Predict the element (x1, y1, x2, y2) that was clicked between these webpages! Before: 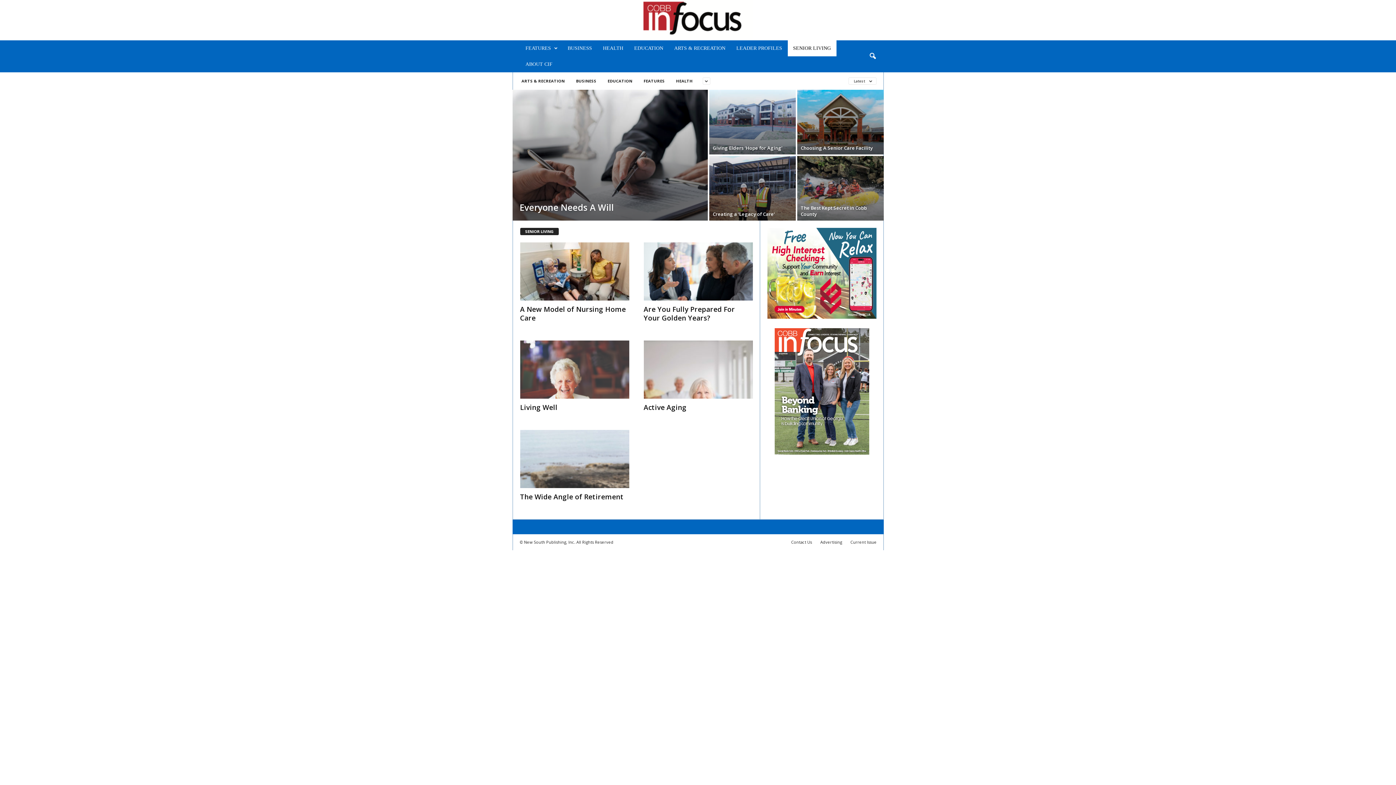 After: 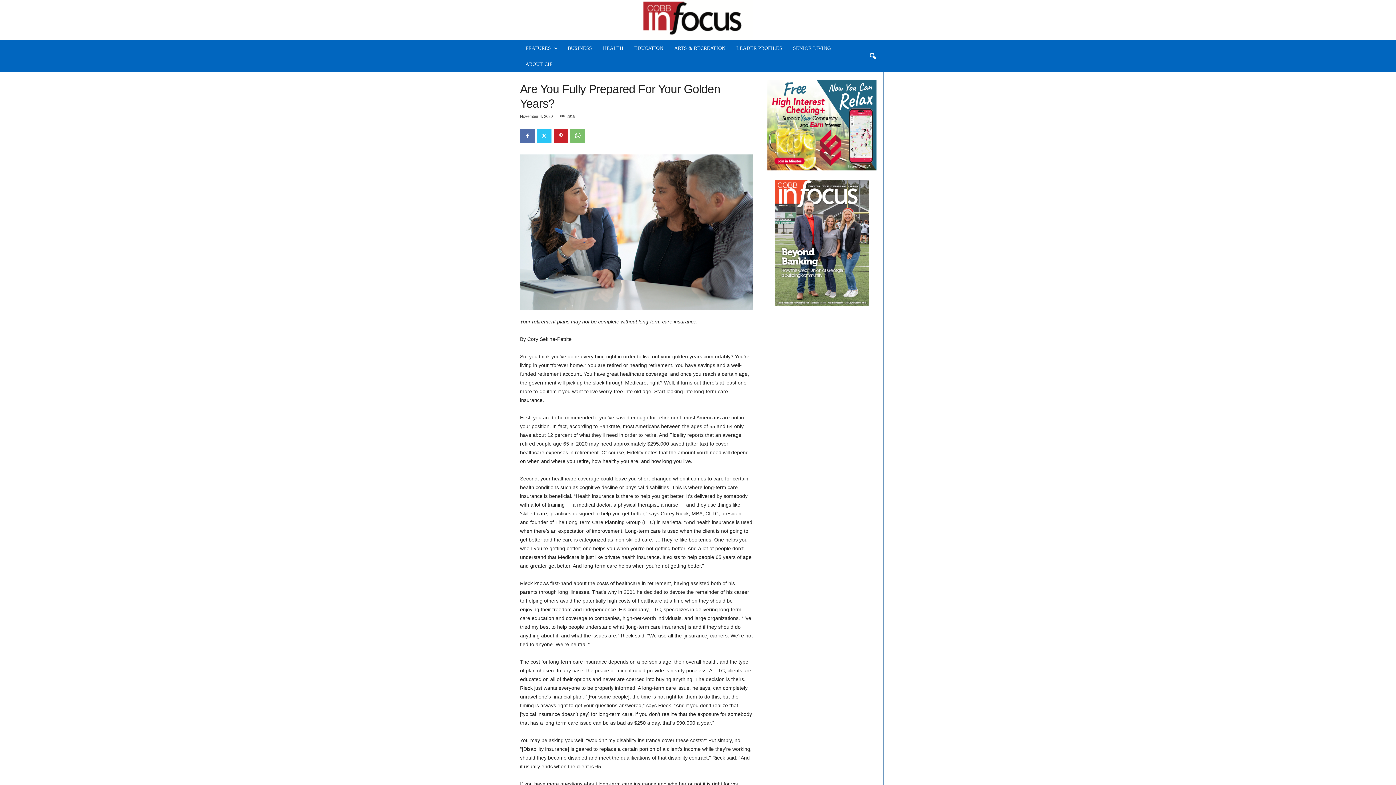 Action: bbox: (643, 242, 752, 300)